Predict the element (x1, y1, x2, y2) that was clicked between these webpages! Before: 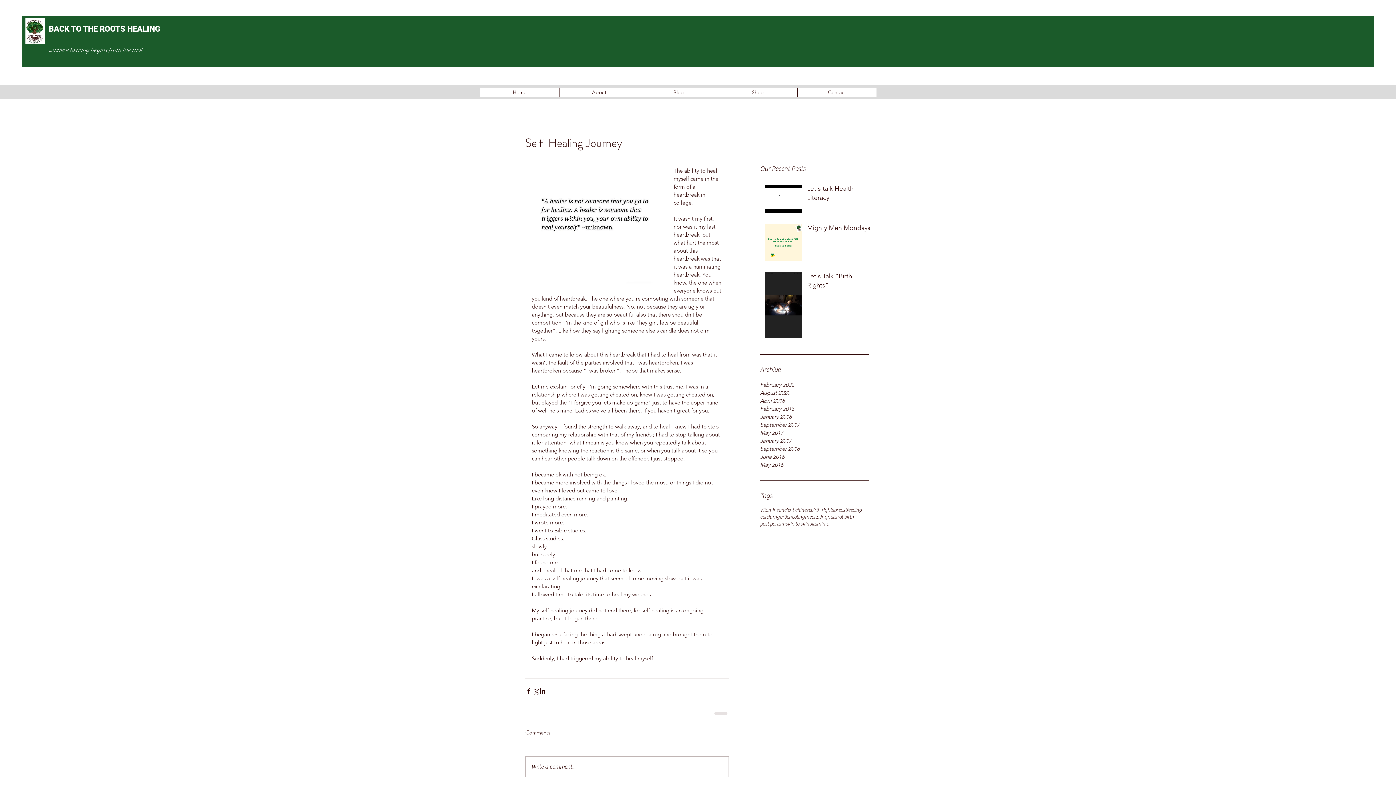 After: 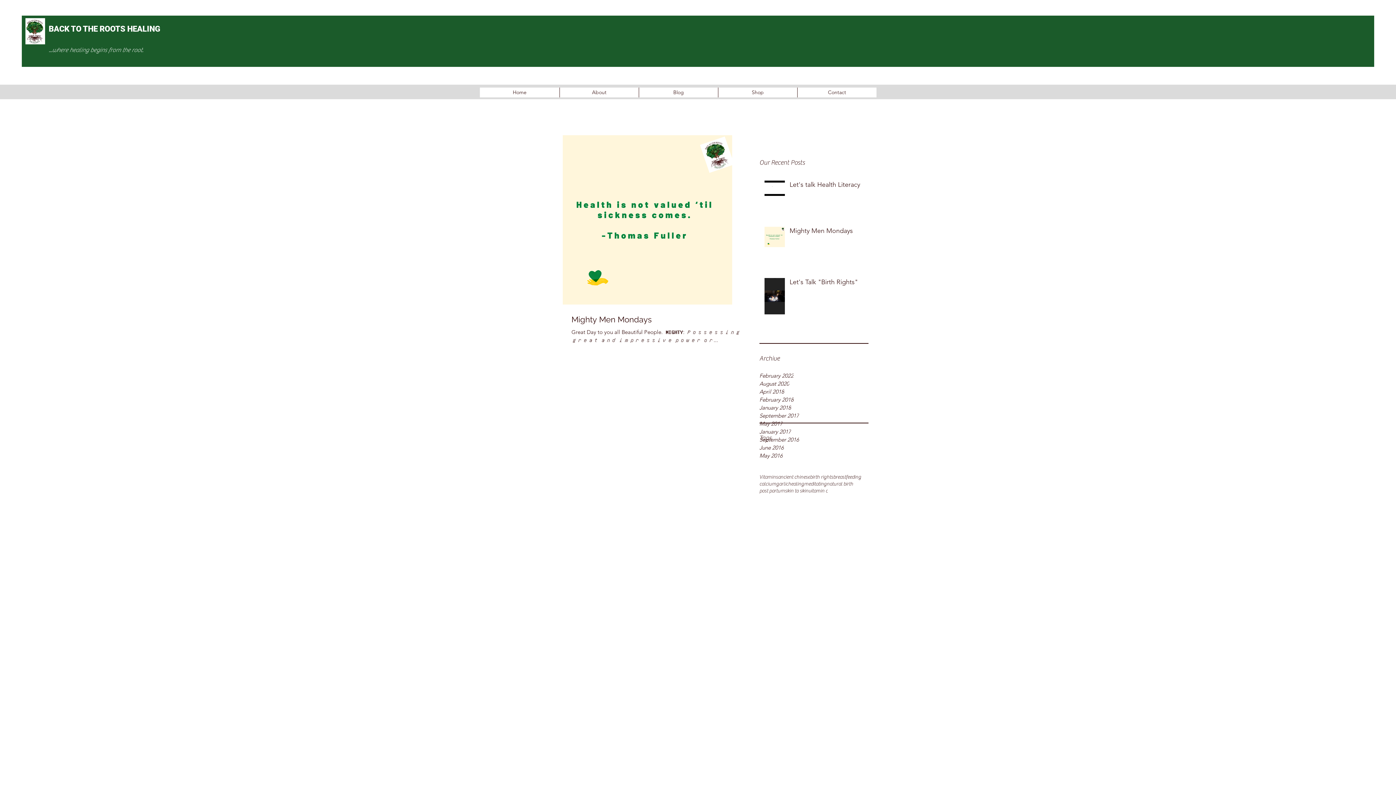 Action: label: August 2020 bbox: (760, 389, 869, 397)